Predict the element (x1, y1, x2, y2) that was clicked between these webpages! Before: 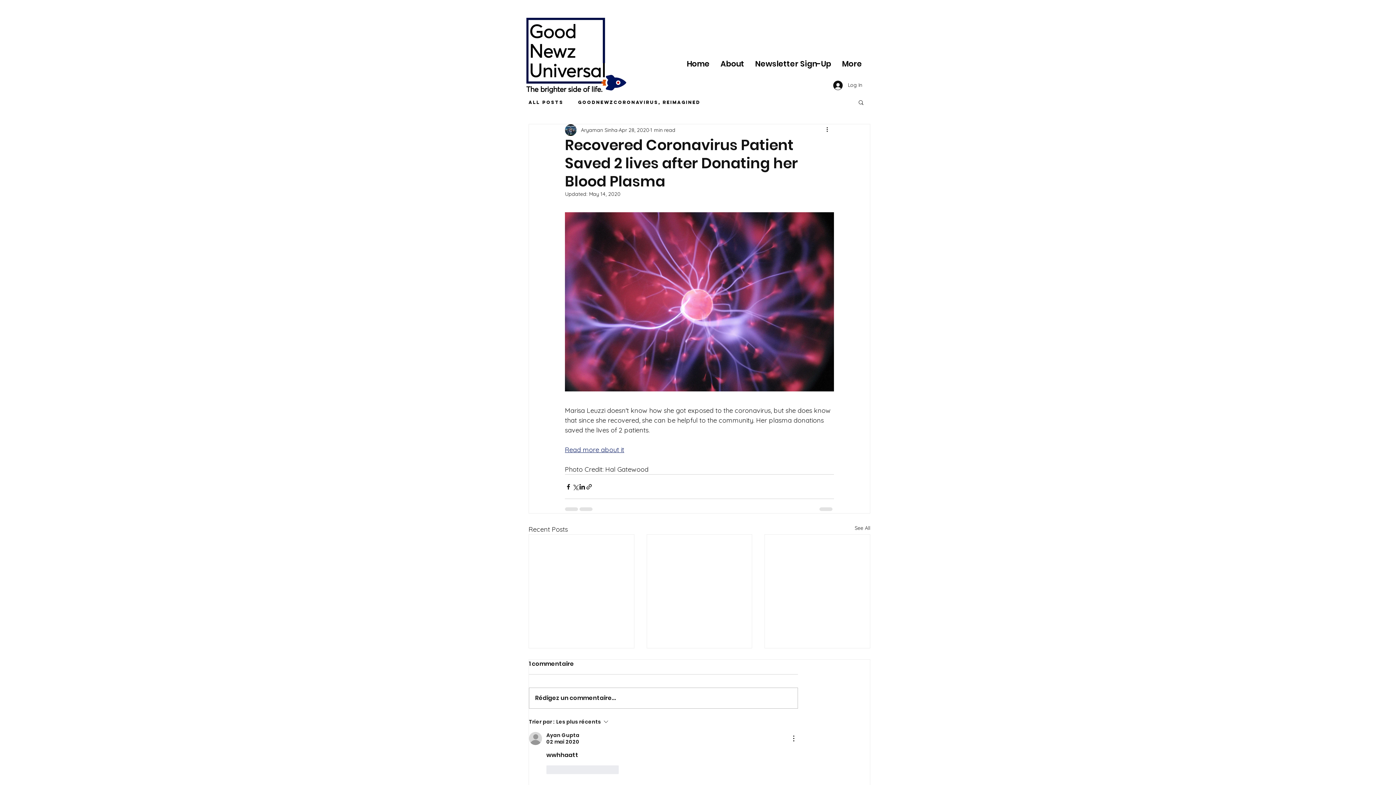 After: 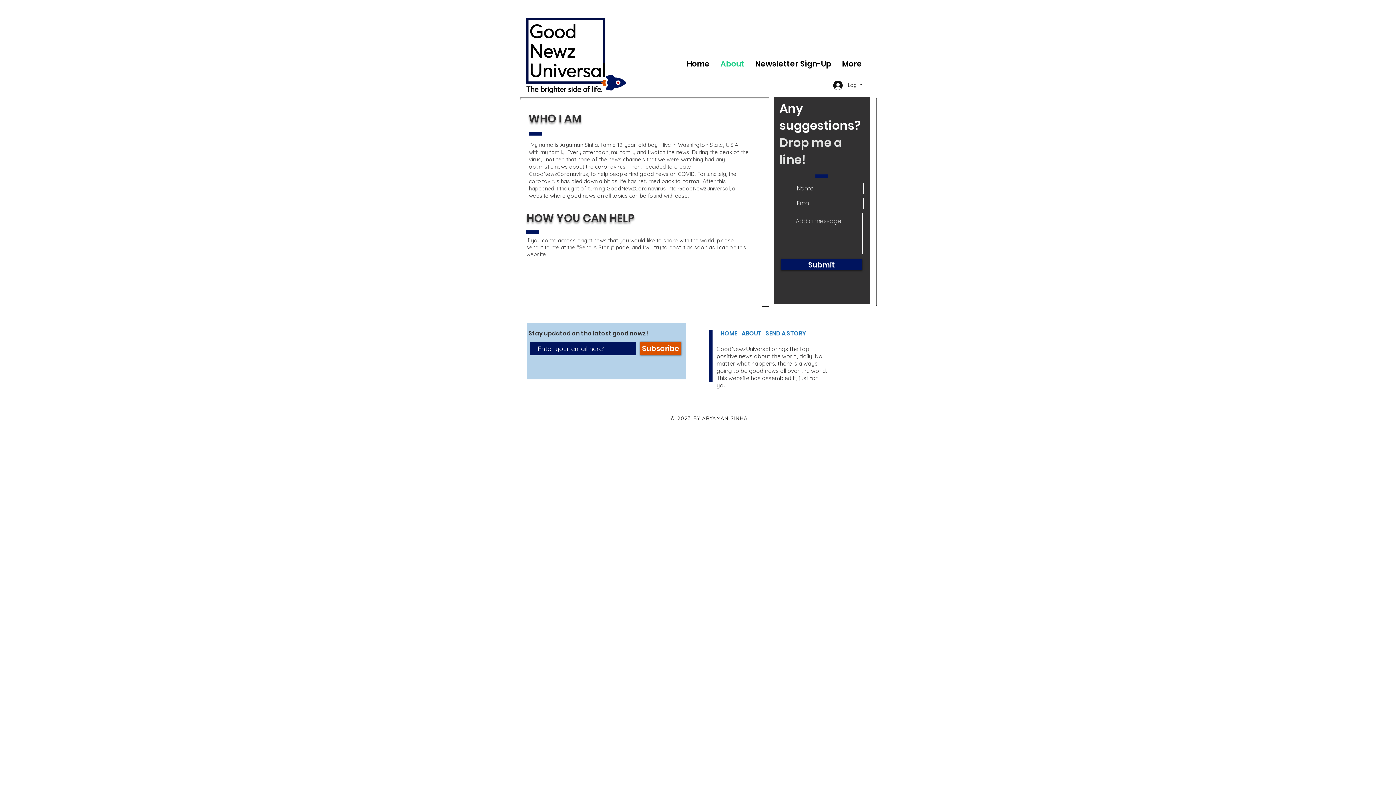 Action: bbox: (715, 55, 749, 72) label: About